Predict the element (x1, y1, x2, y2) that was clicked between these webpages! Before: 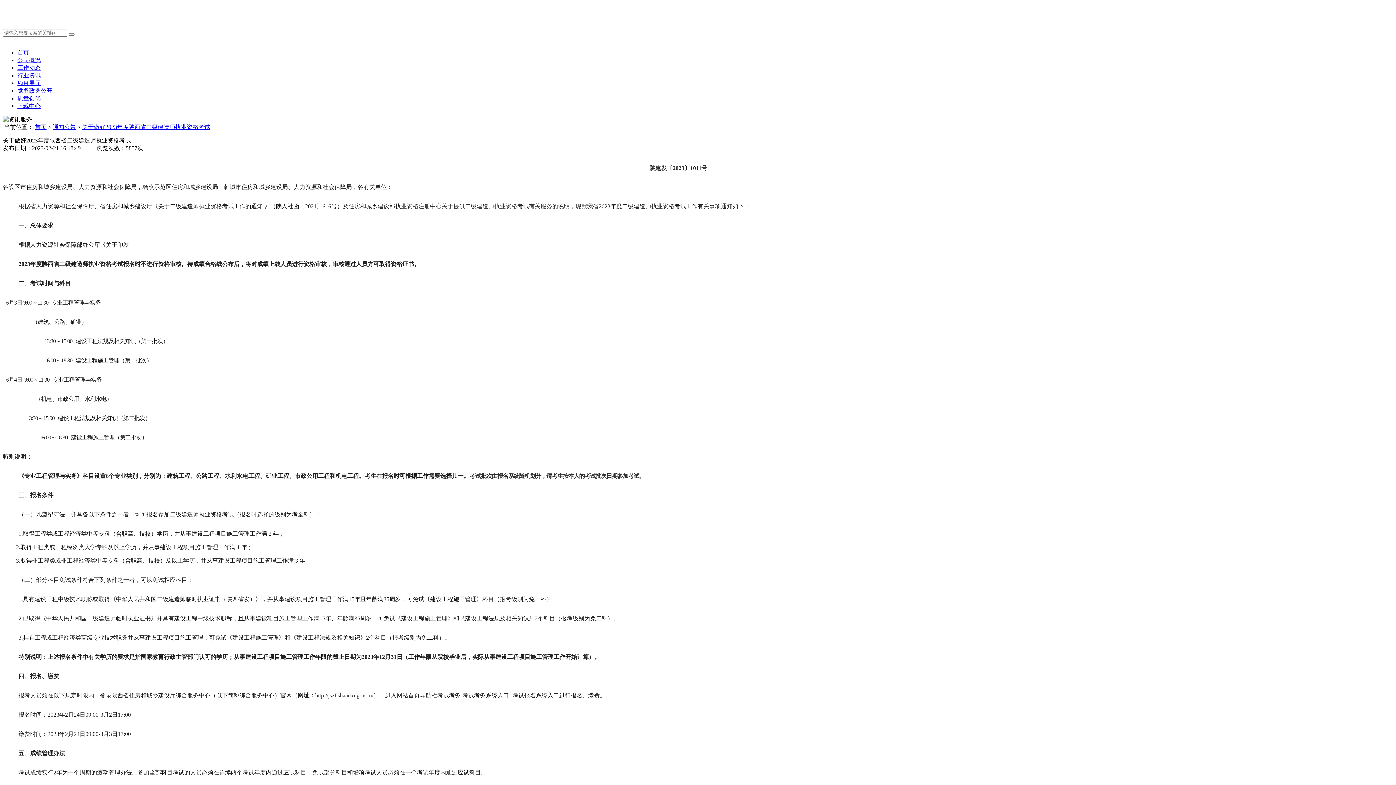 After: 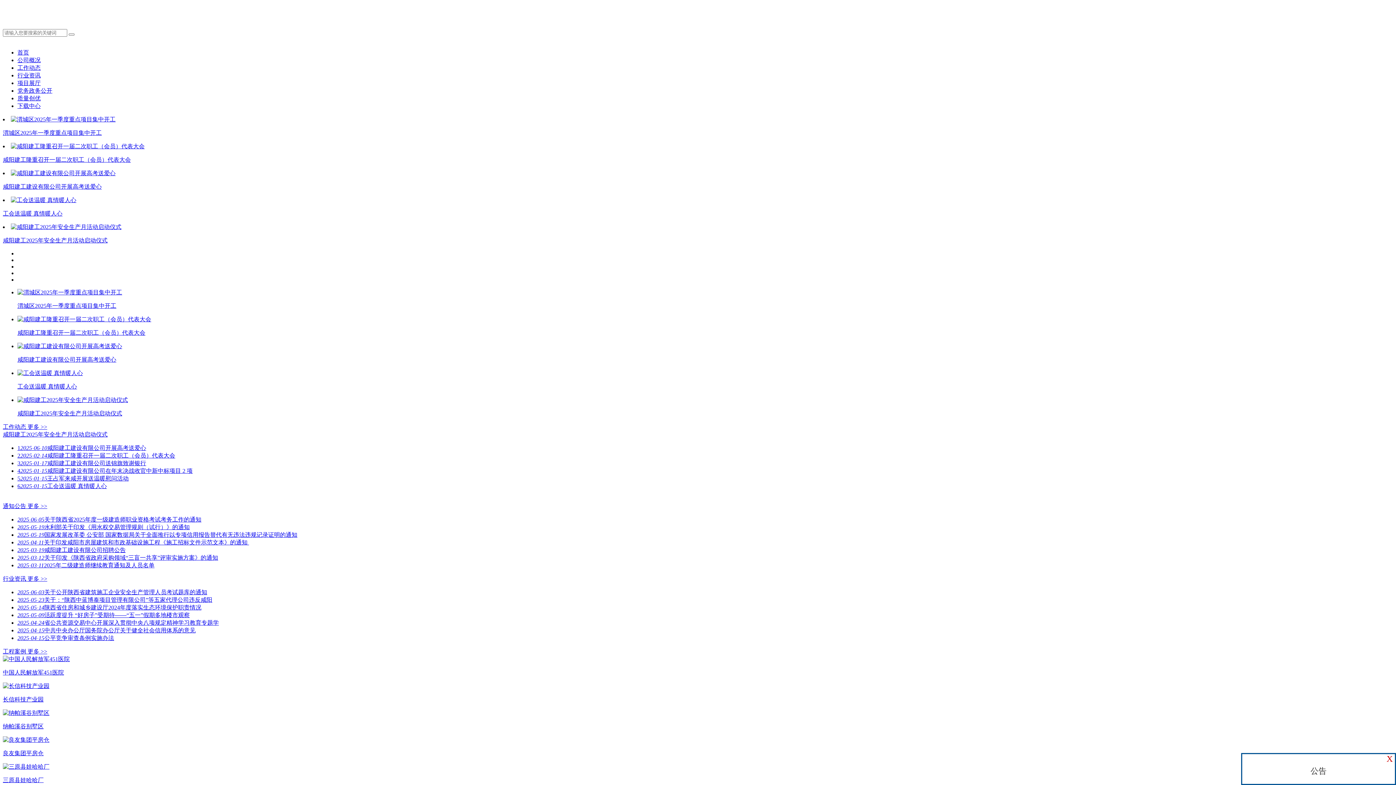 Action: bbox: (34, 123, 46, 130) label: 首页